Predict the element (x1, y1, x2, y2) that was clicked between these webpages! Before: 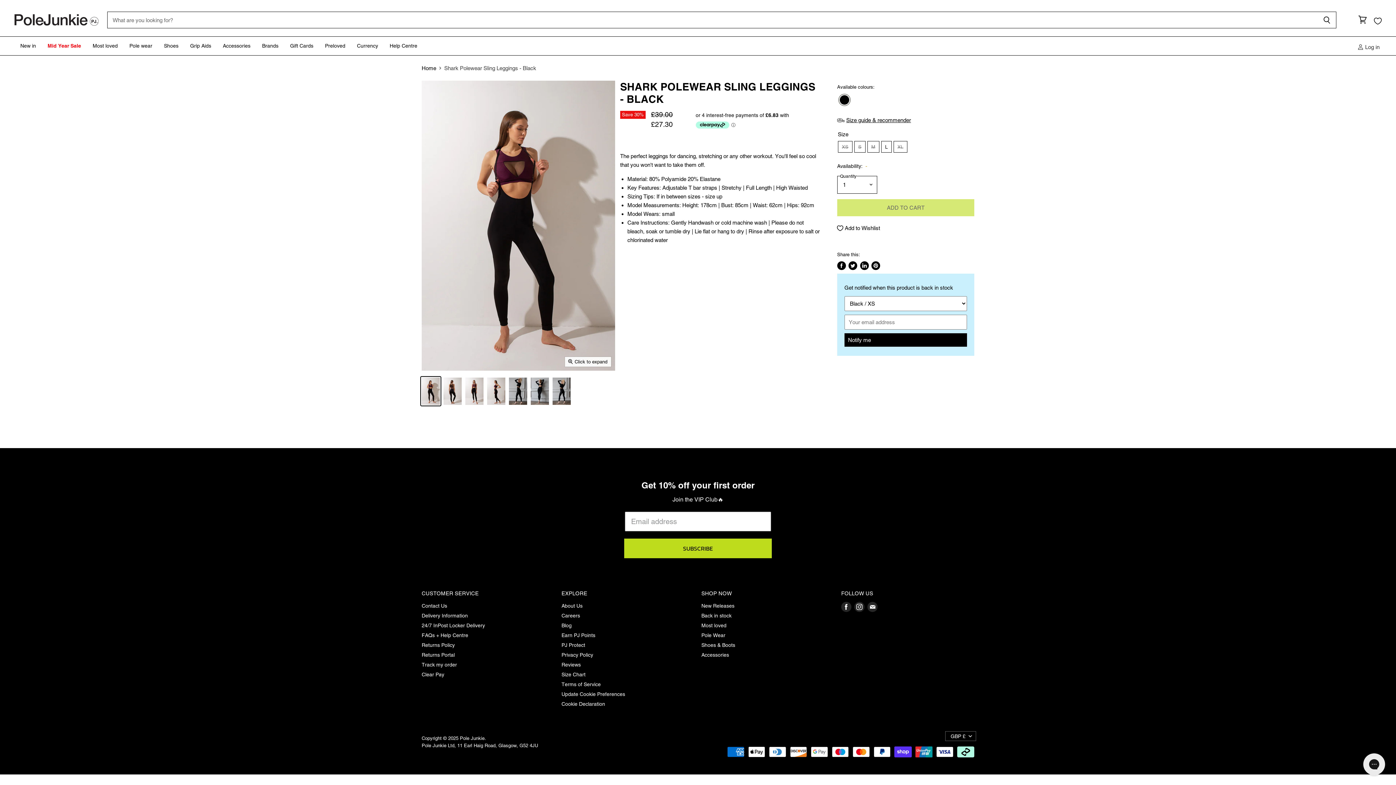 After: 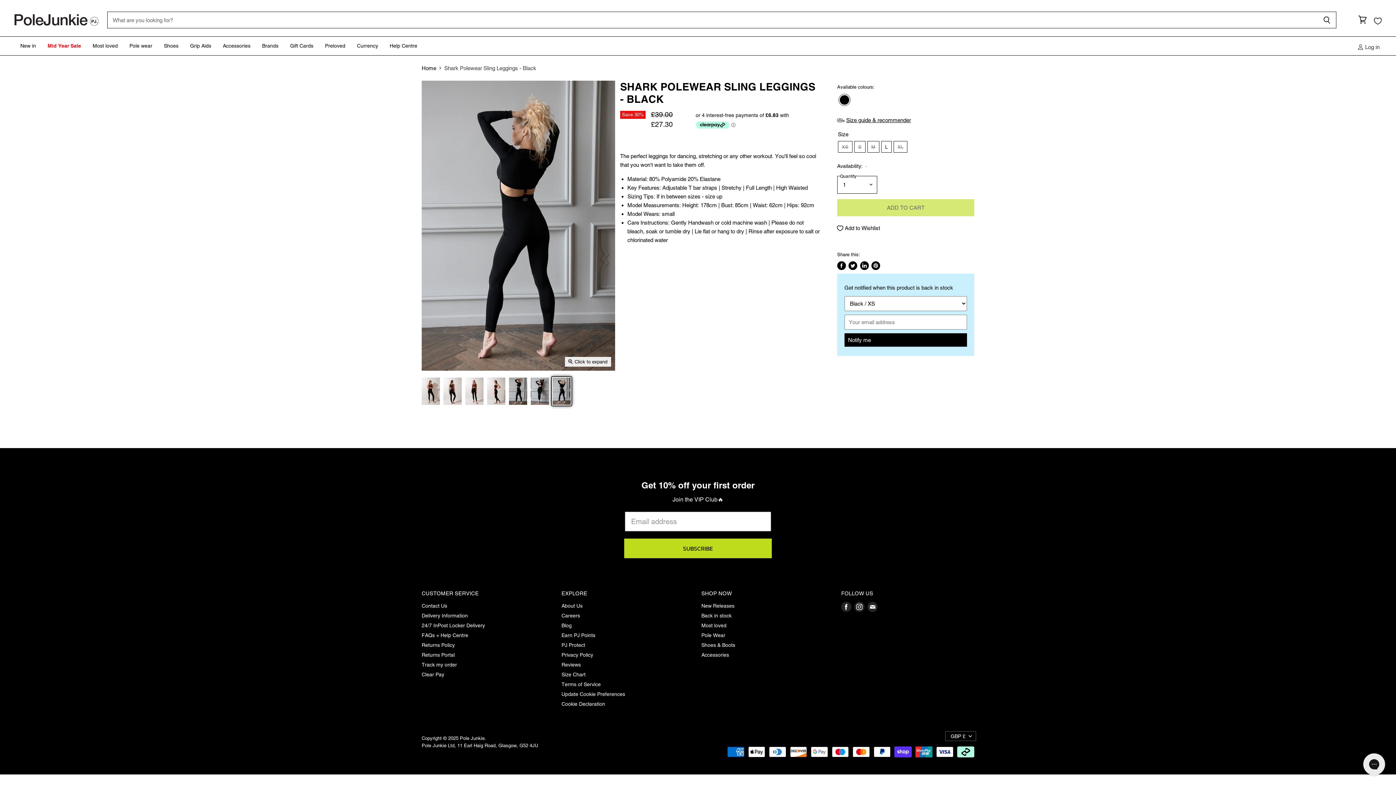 Action: bbox: (552, 377, 571, 405) label: Shark Polewear Sling Leggings - Black-Shark Polewear-Pole Junkie thumbnail